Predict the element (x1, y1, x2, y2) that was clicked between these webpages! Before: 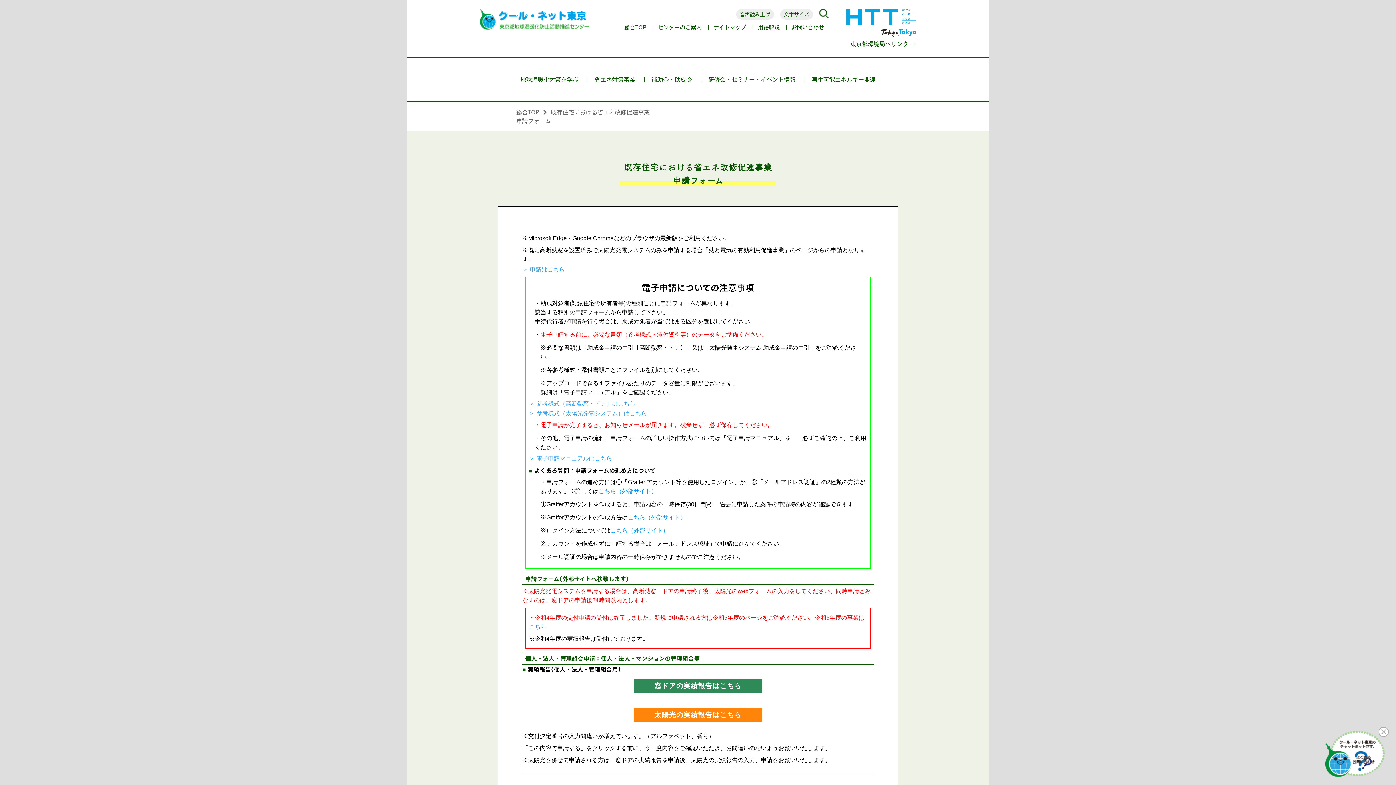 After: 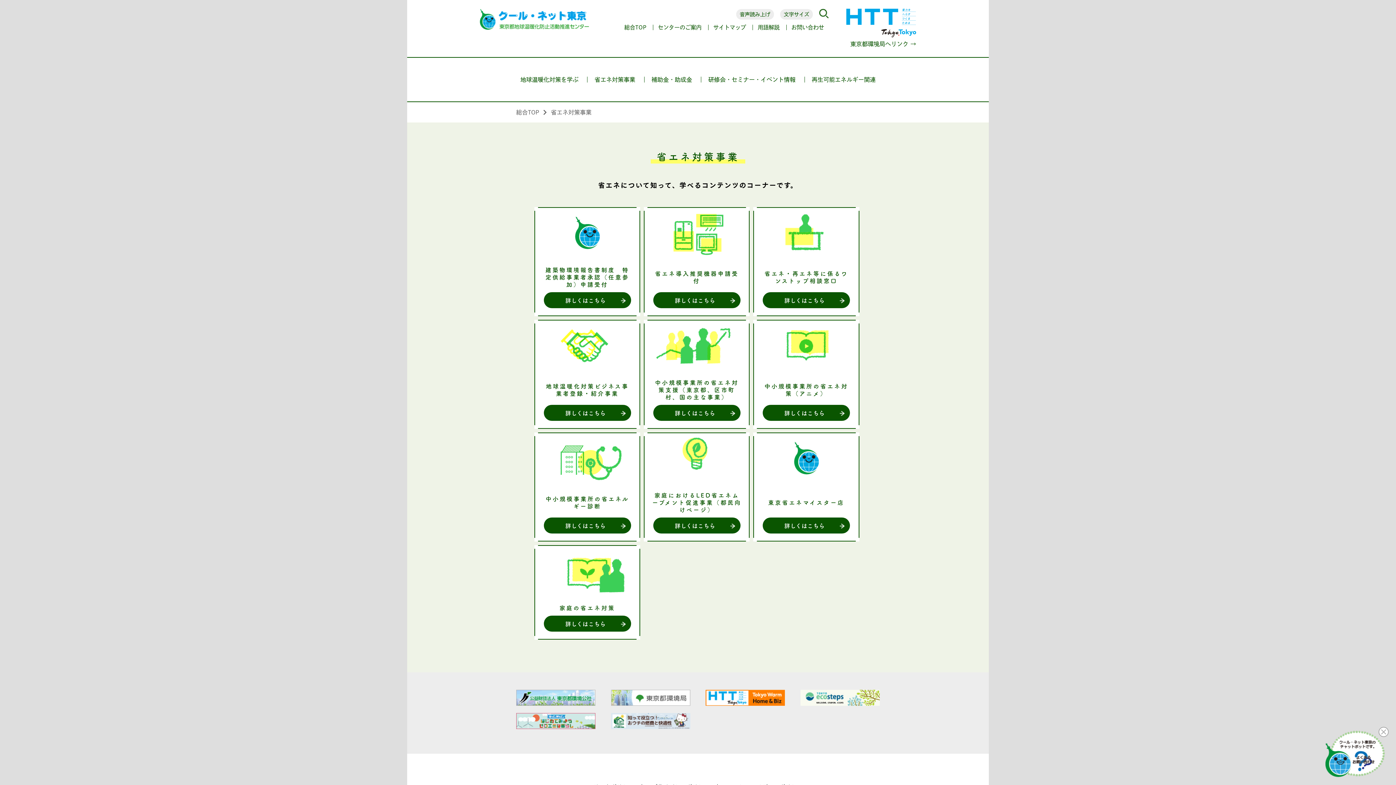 Action: bbox: (594, 75, 635, 83) label: 省エネ対策事業